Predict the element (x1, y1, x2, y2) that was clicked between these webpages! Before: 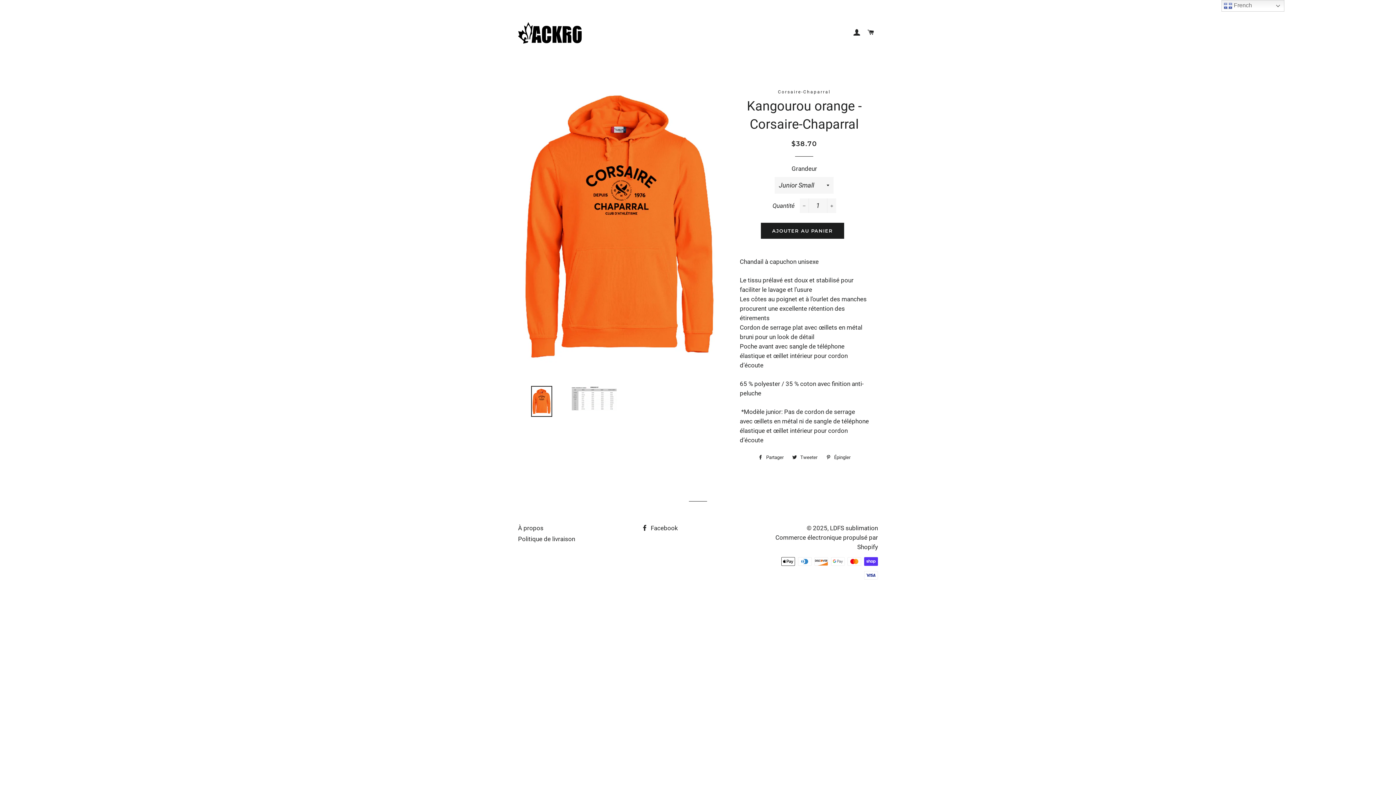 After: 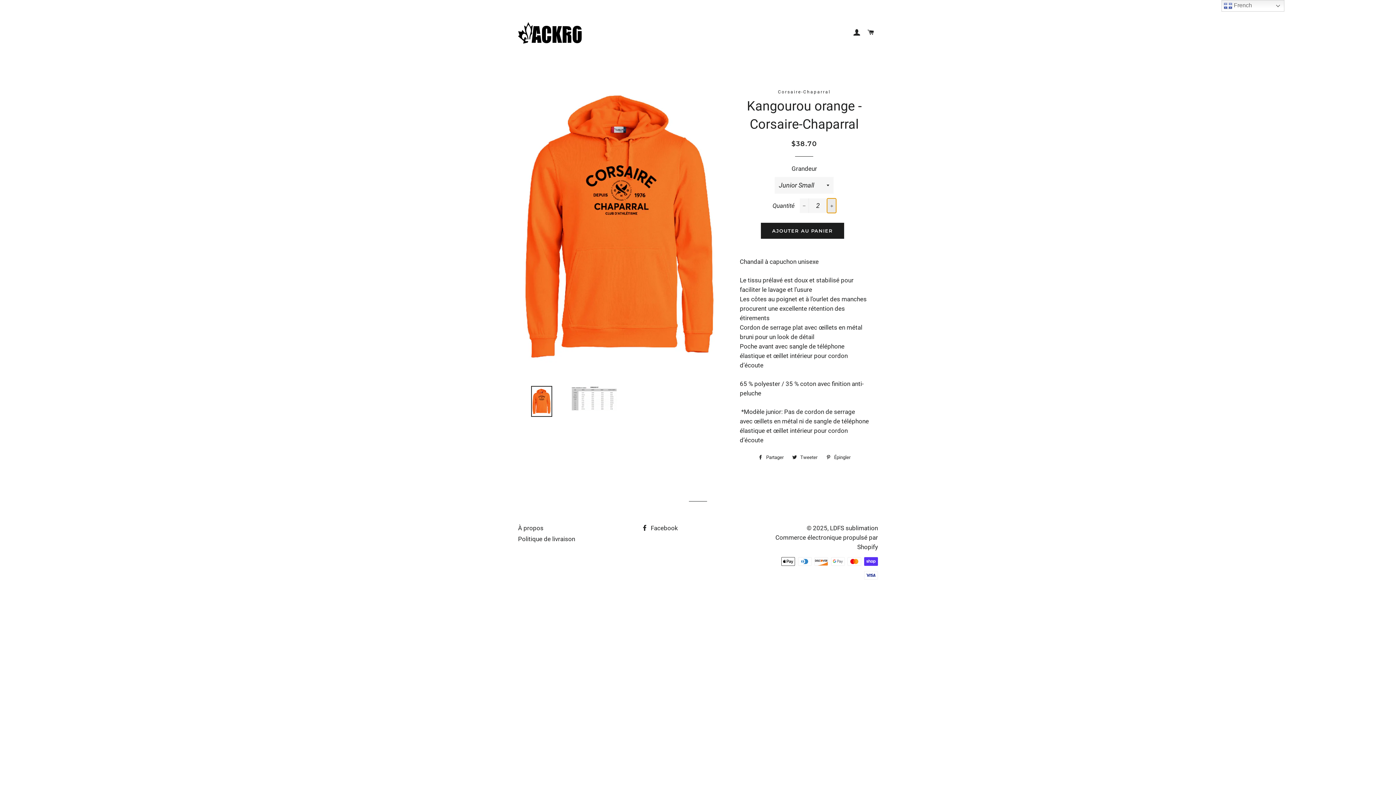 Action: label: Augmenter la quantité de l'article de un bbox: (827, 198, 836, 213)